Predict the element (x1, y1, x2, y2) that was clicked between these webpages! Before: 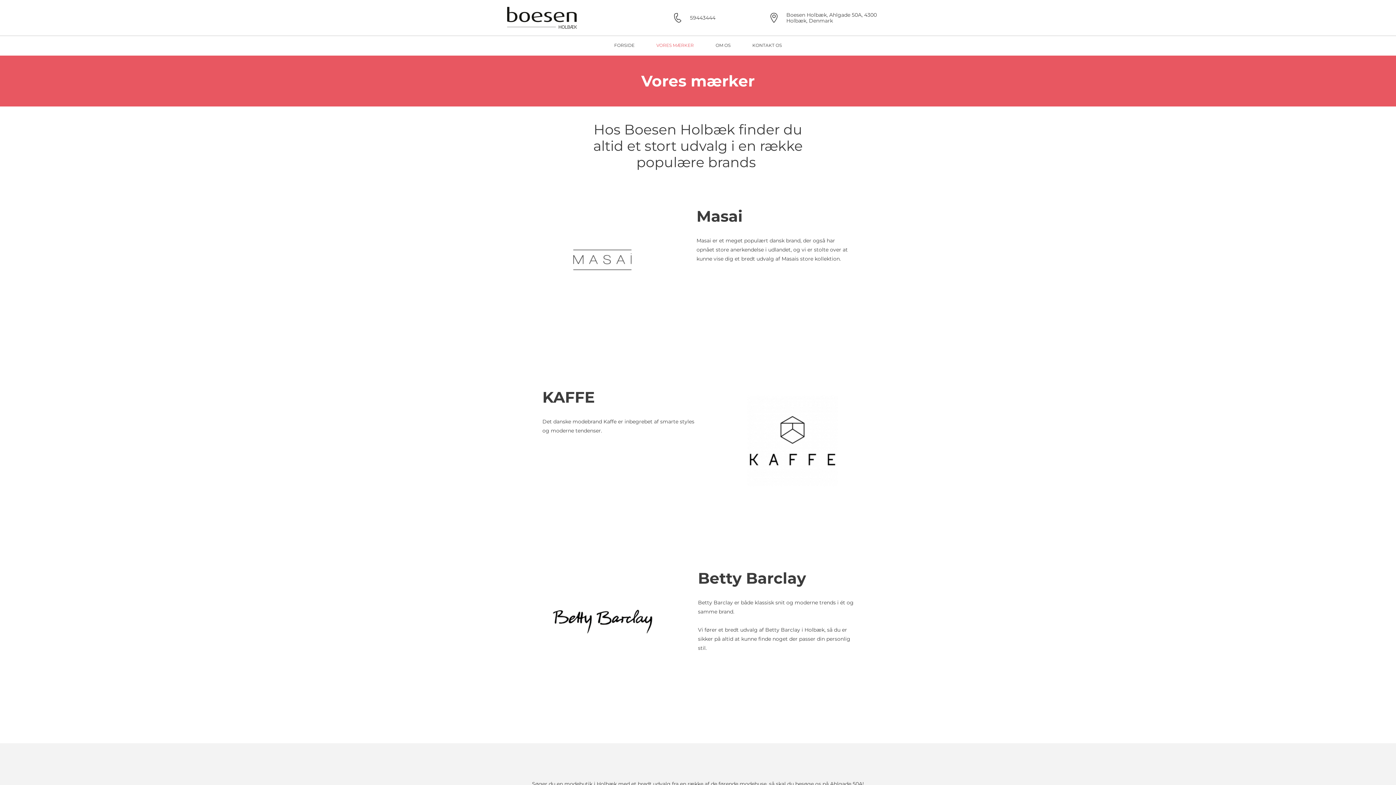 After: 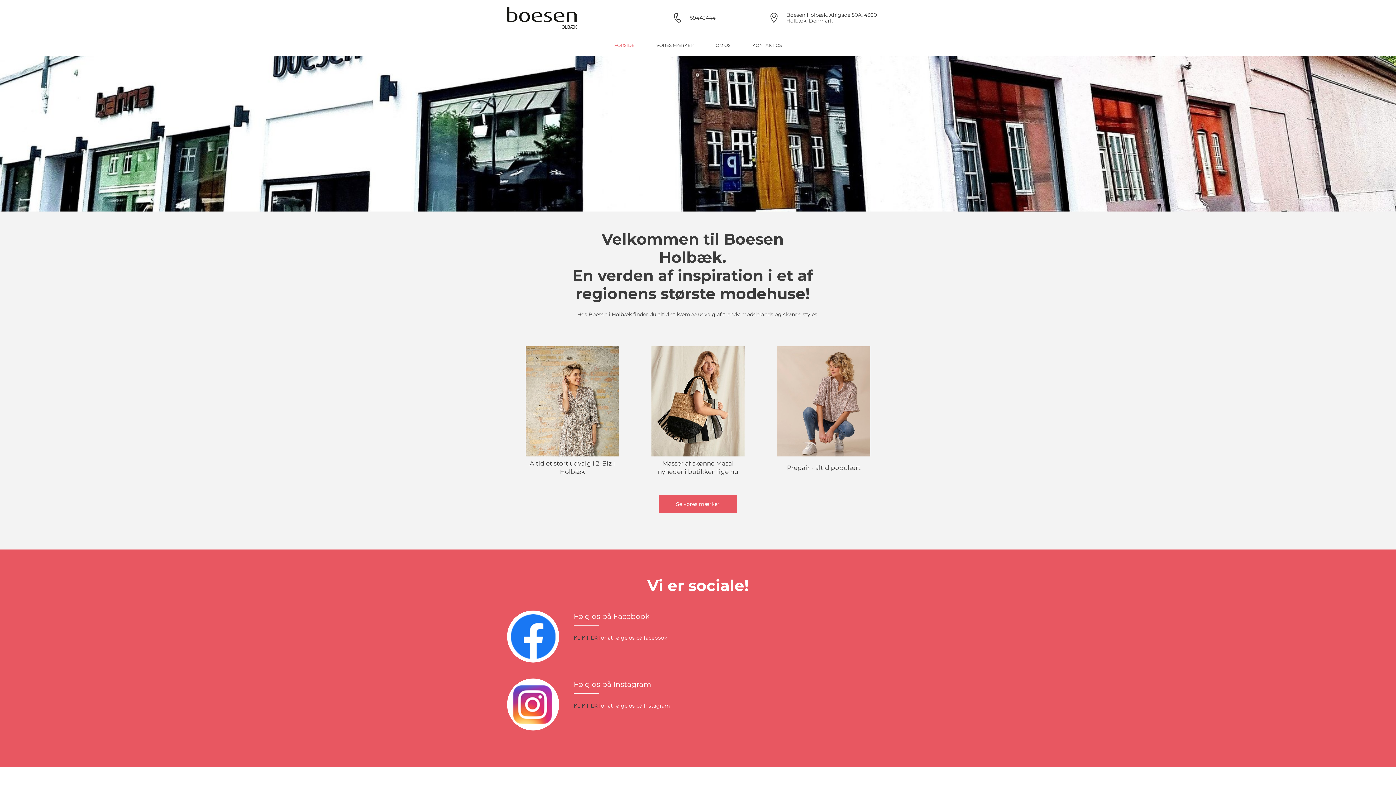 Action: bbox: (507, 6, 577, 28)